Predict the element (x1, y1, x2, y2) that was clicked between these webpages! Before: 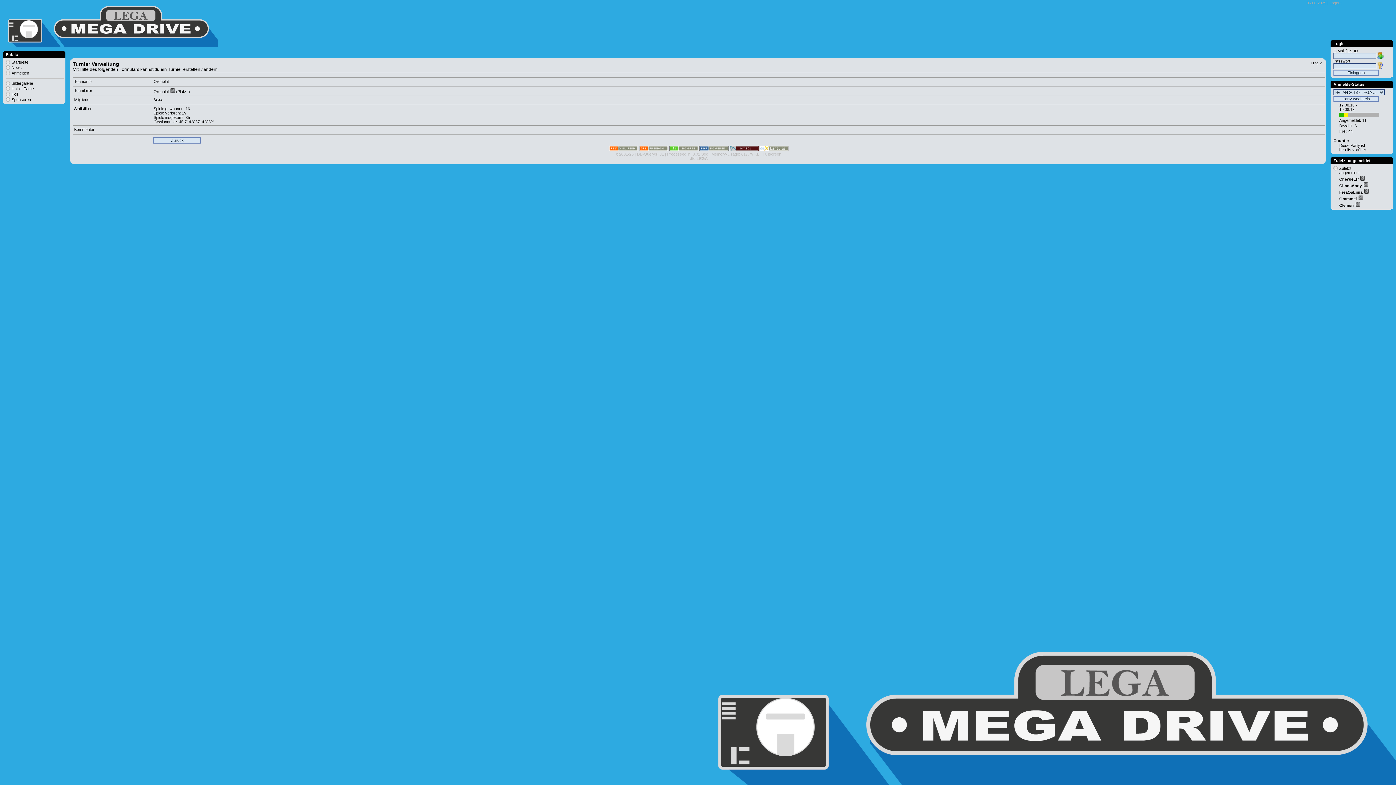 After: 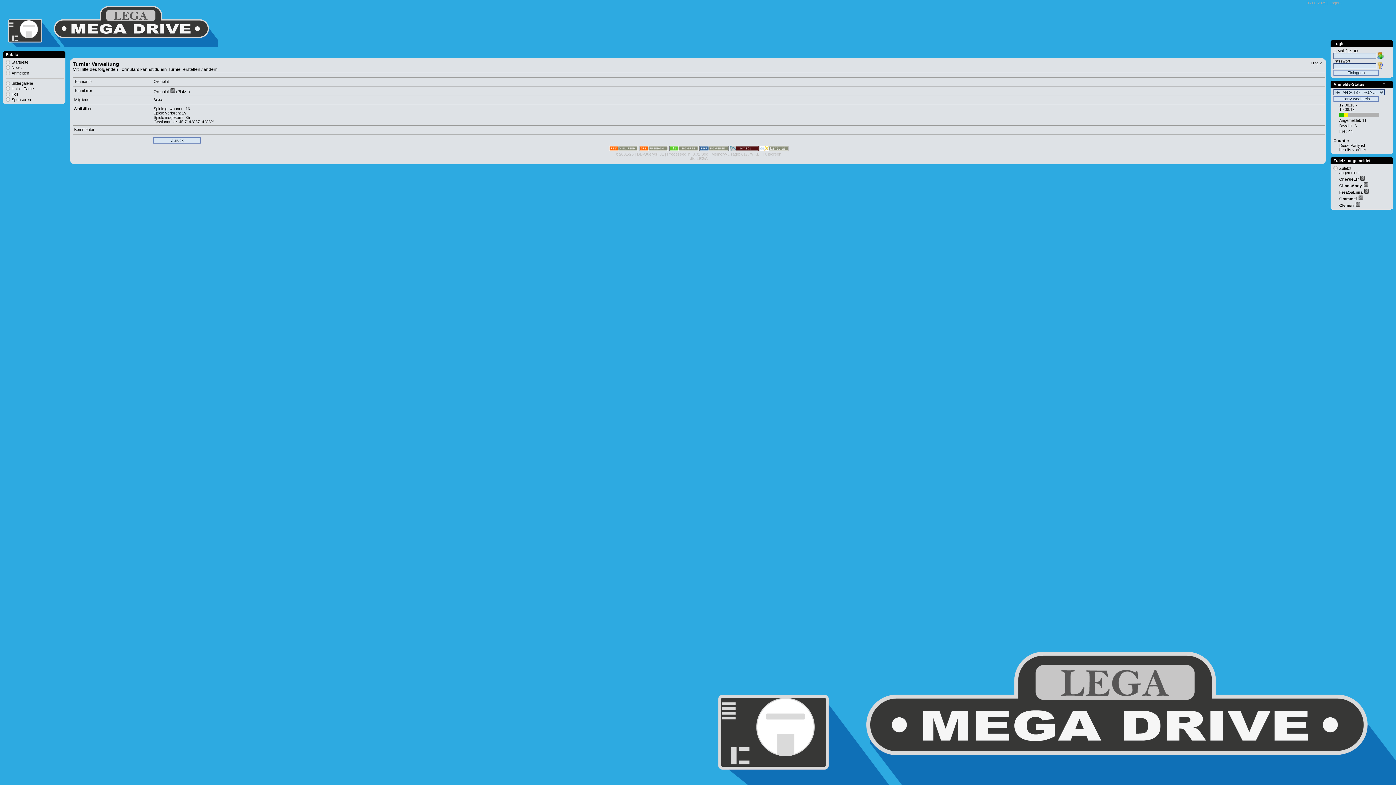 Action: bbox: (1383, 82, 1385, 86) label: ?